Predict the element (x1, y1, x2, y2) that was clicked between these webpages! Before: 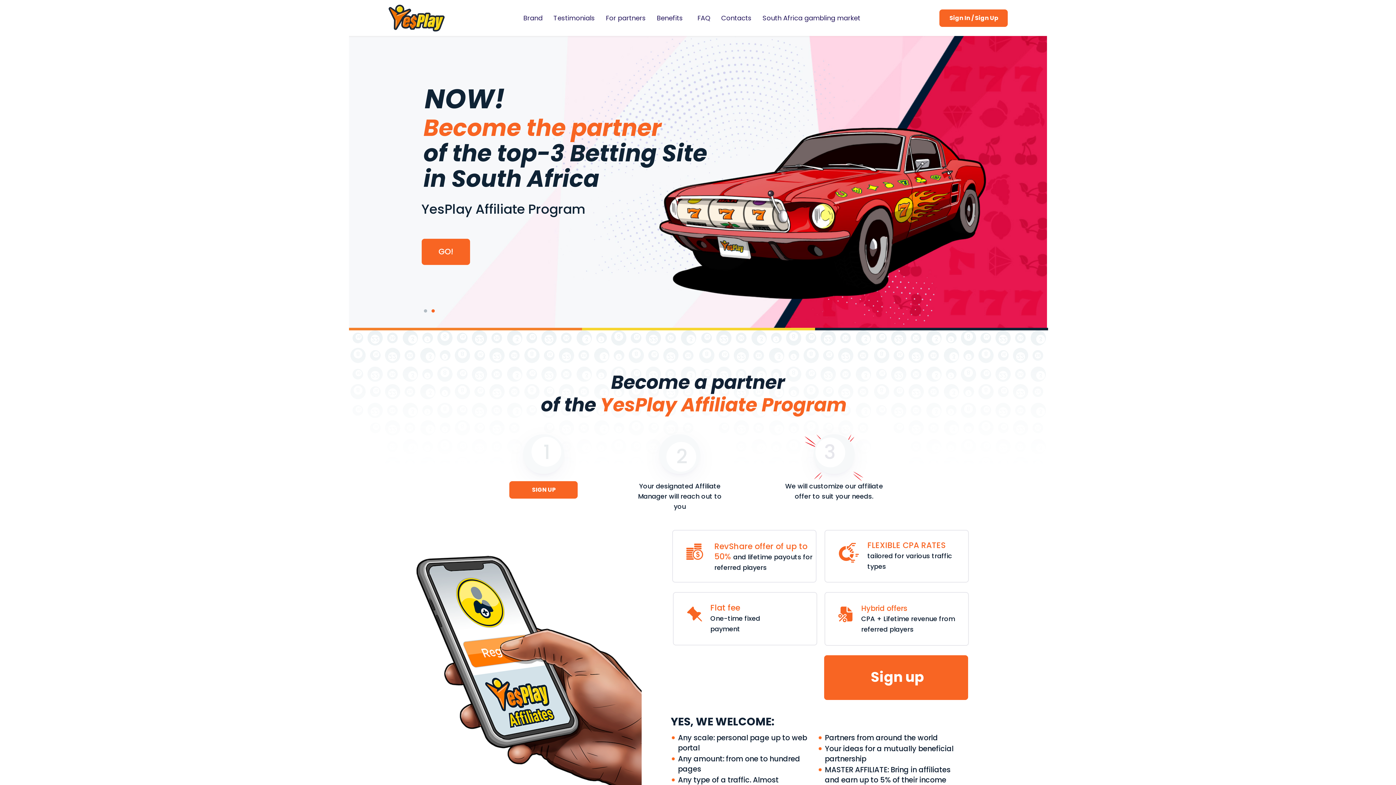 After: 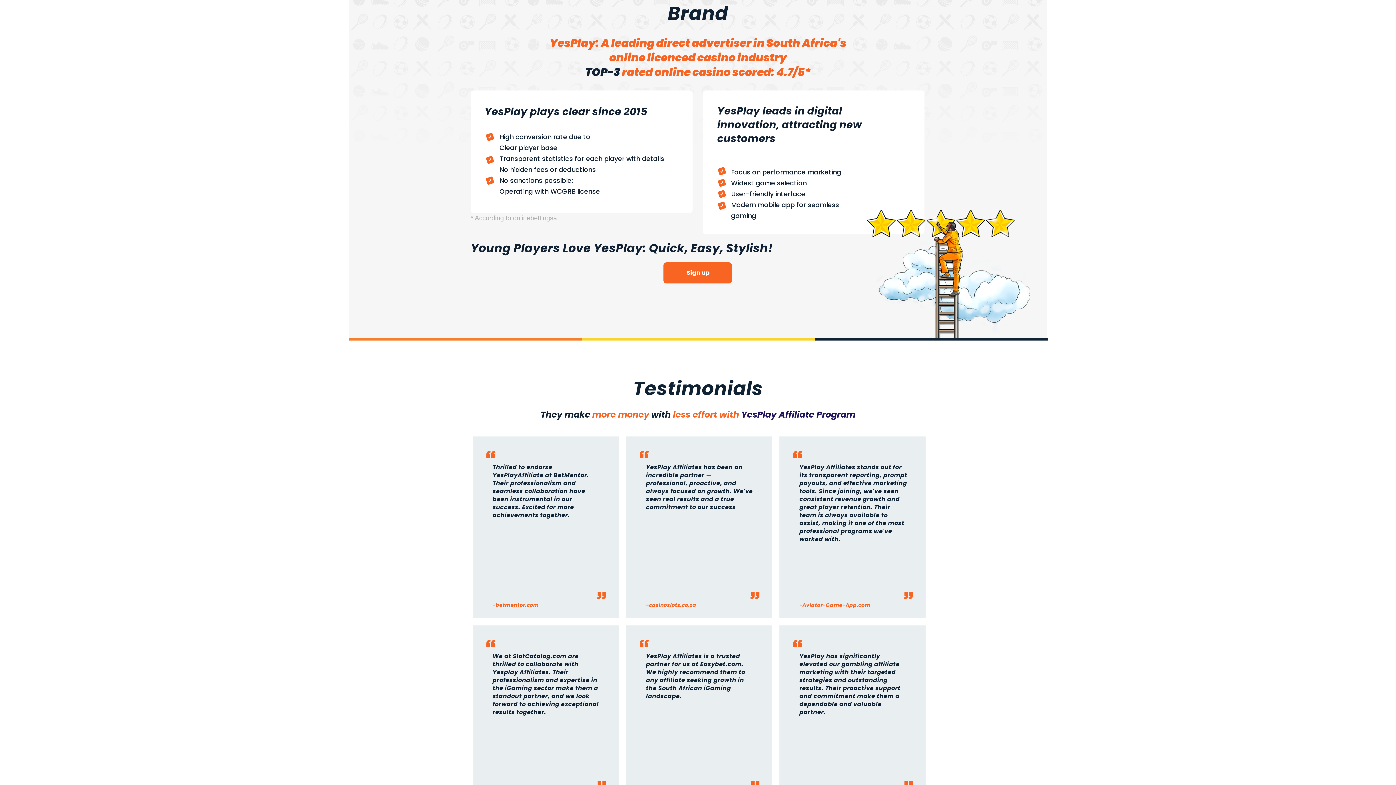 Action: bbox: (523, 13, 542, 22) label: Brand